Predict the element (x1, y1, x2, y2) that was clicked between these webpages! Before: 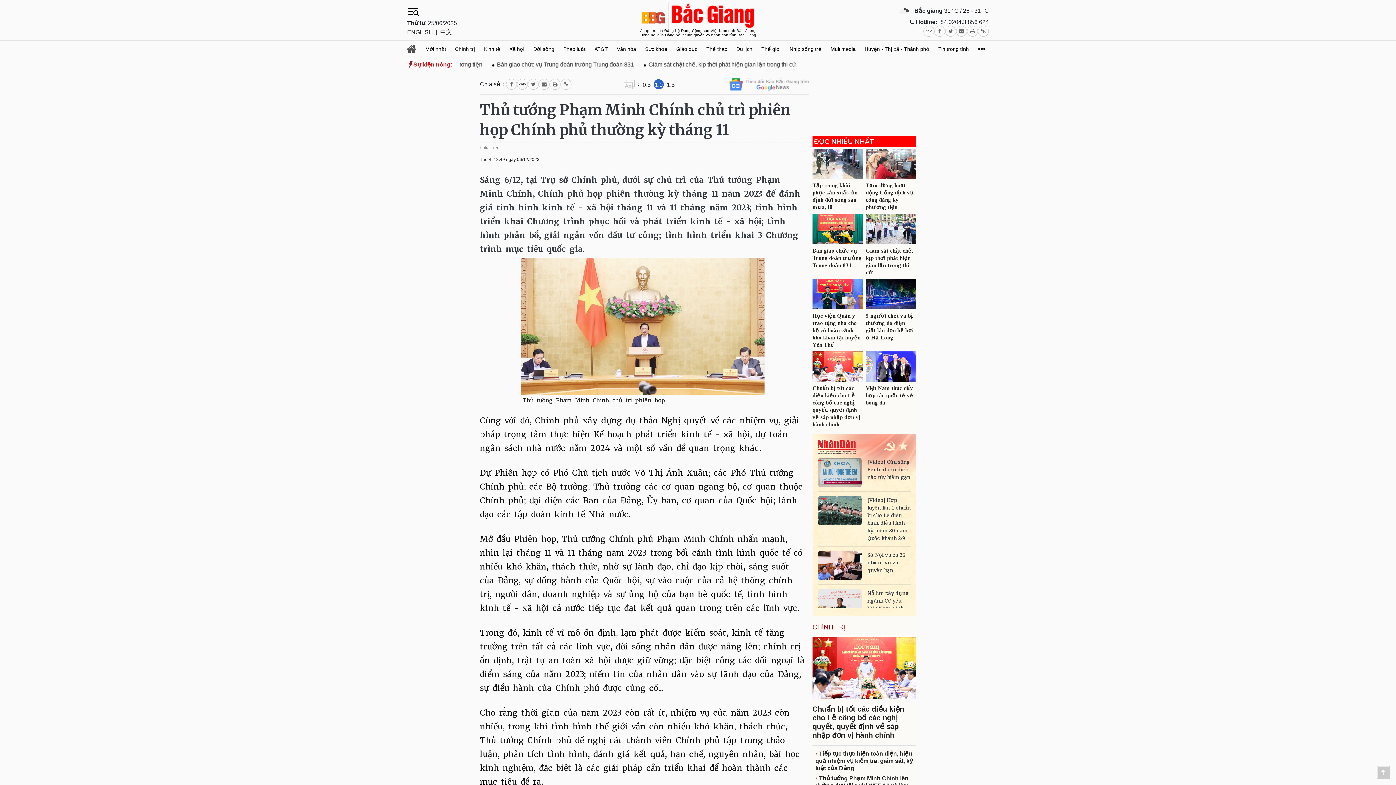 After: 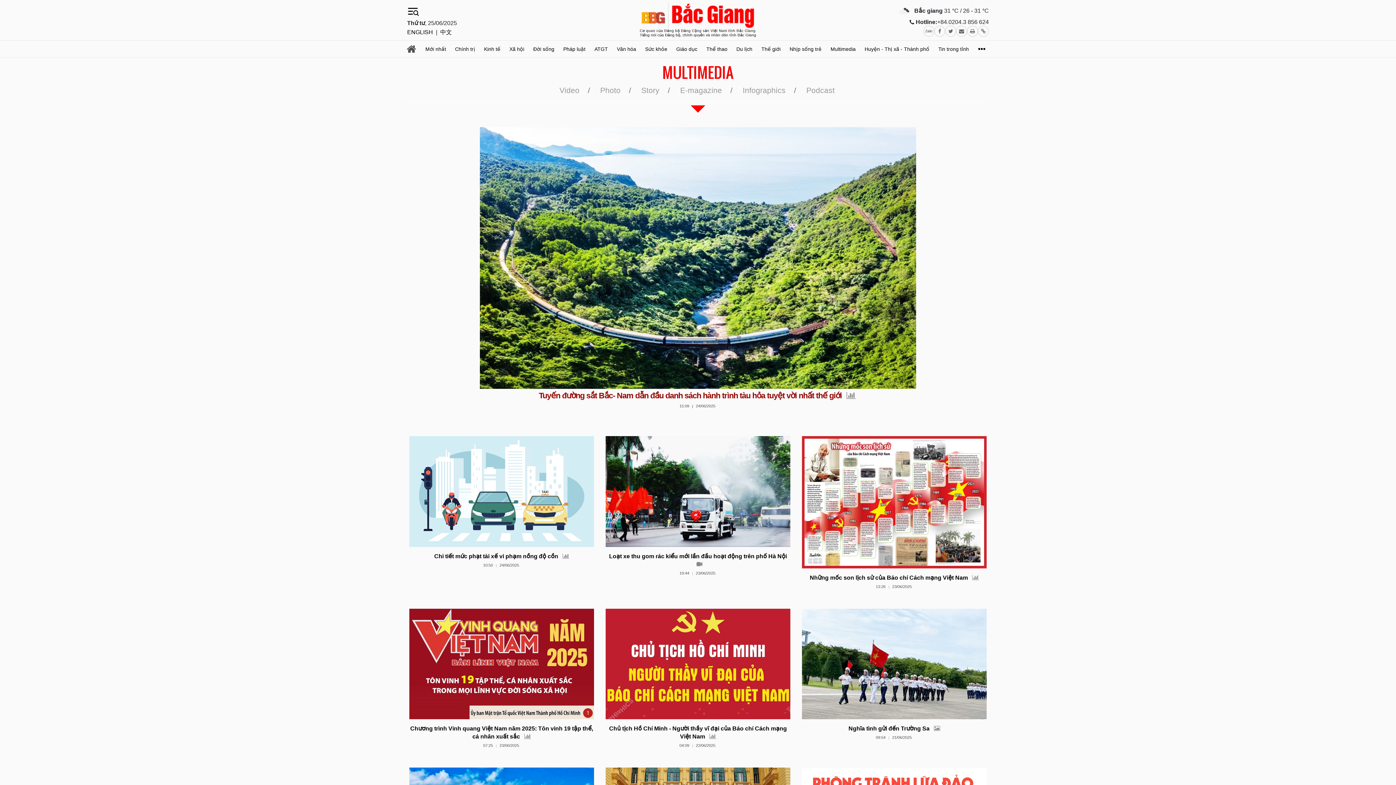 Action: bbox: (829, 46, 857, 51) label: Multimedia